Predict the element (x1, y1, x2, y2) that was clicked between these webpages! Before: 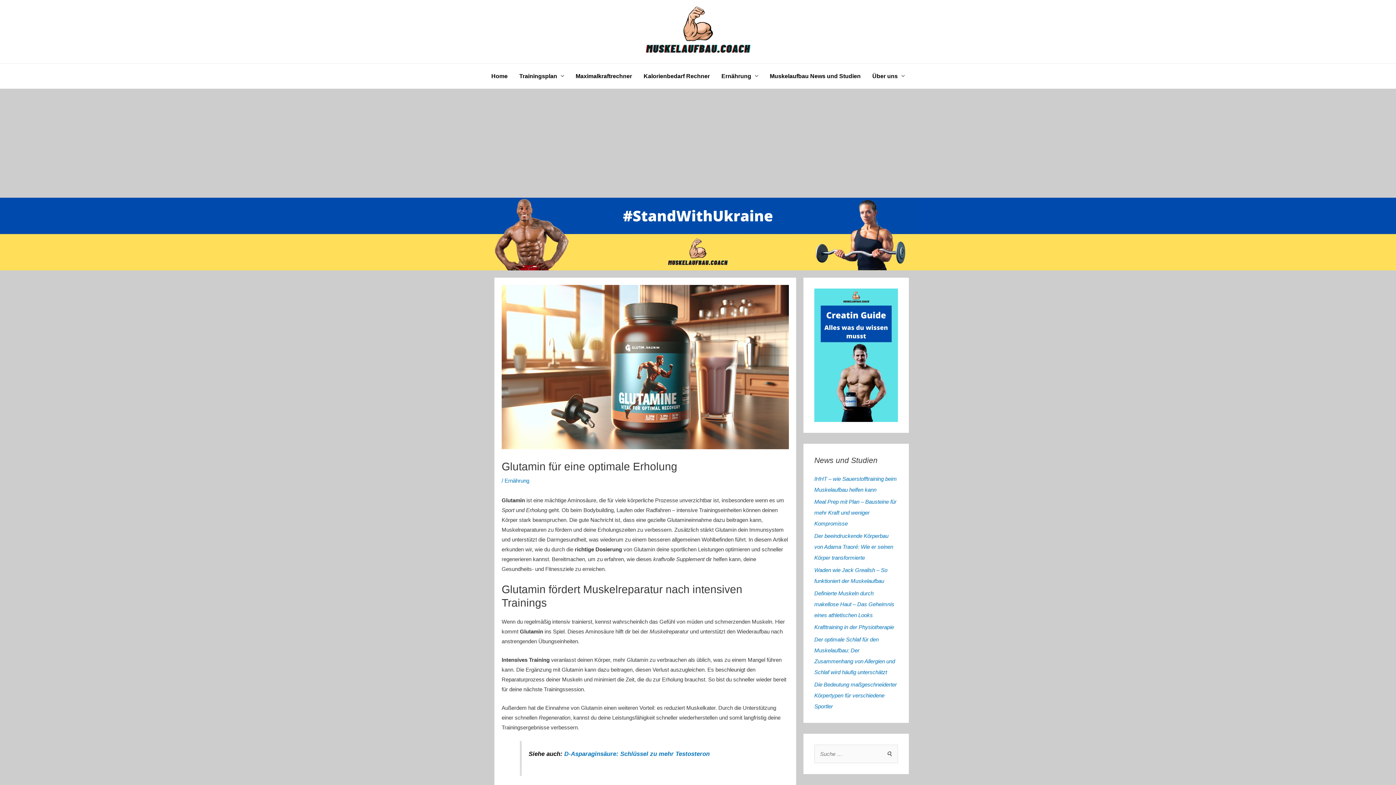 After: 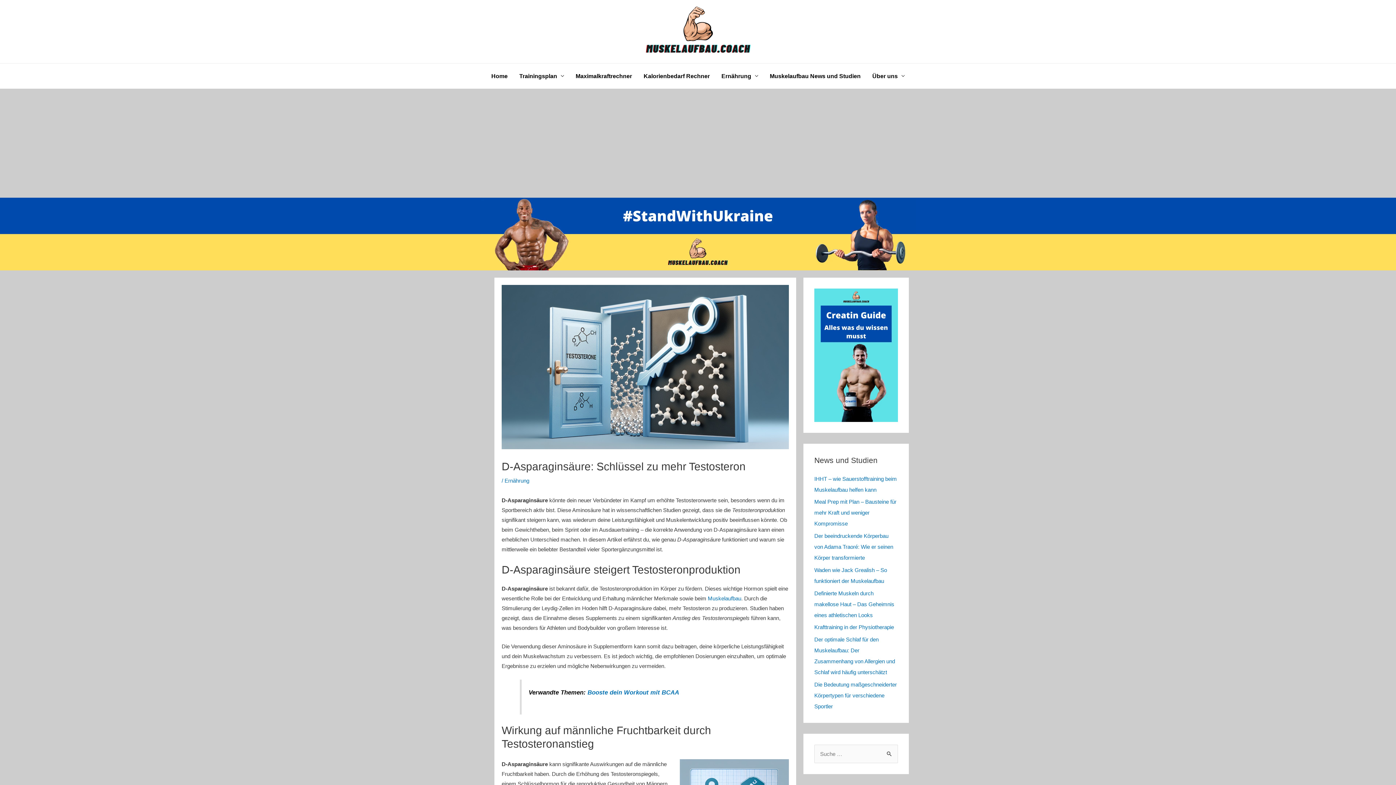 Action: bbox: (564, 750, 709, 757) label: D-Asparaginsäure: Schlüssel zu mehr Testosteron